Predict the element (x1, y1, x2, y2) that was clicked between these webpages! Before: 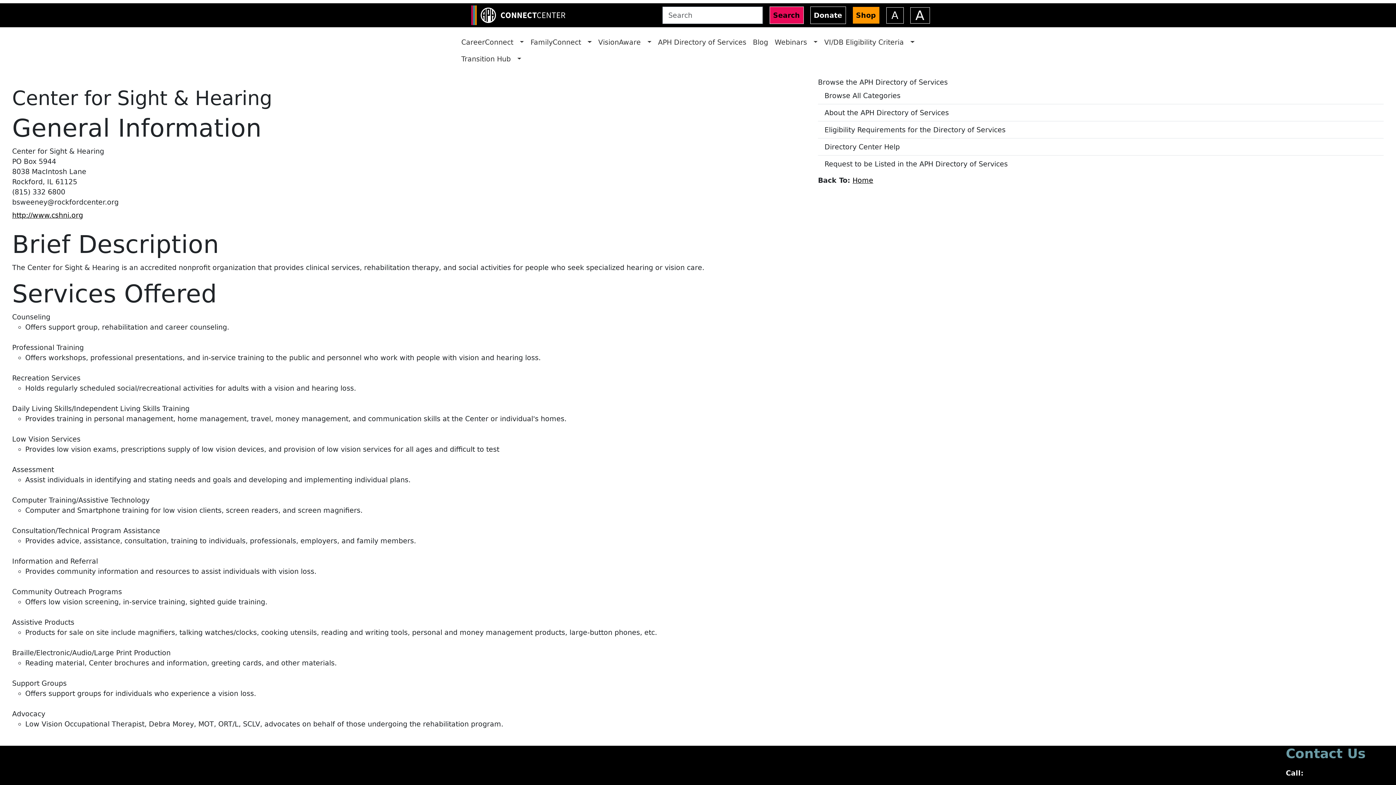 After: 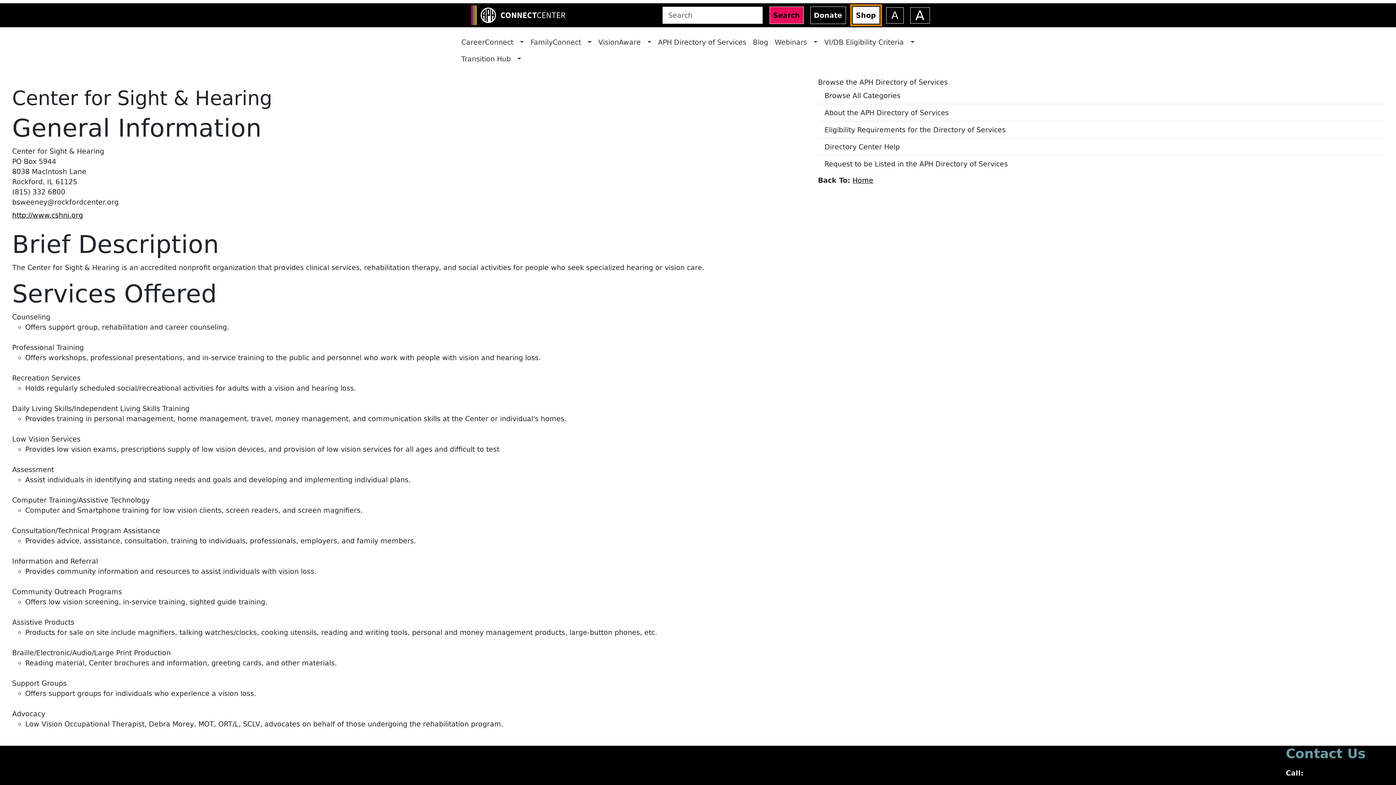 Action: bbox: (852, 6, 879, 24) label: Shop